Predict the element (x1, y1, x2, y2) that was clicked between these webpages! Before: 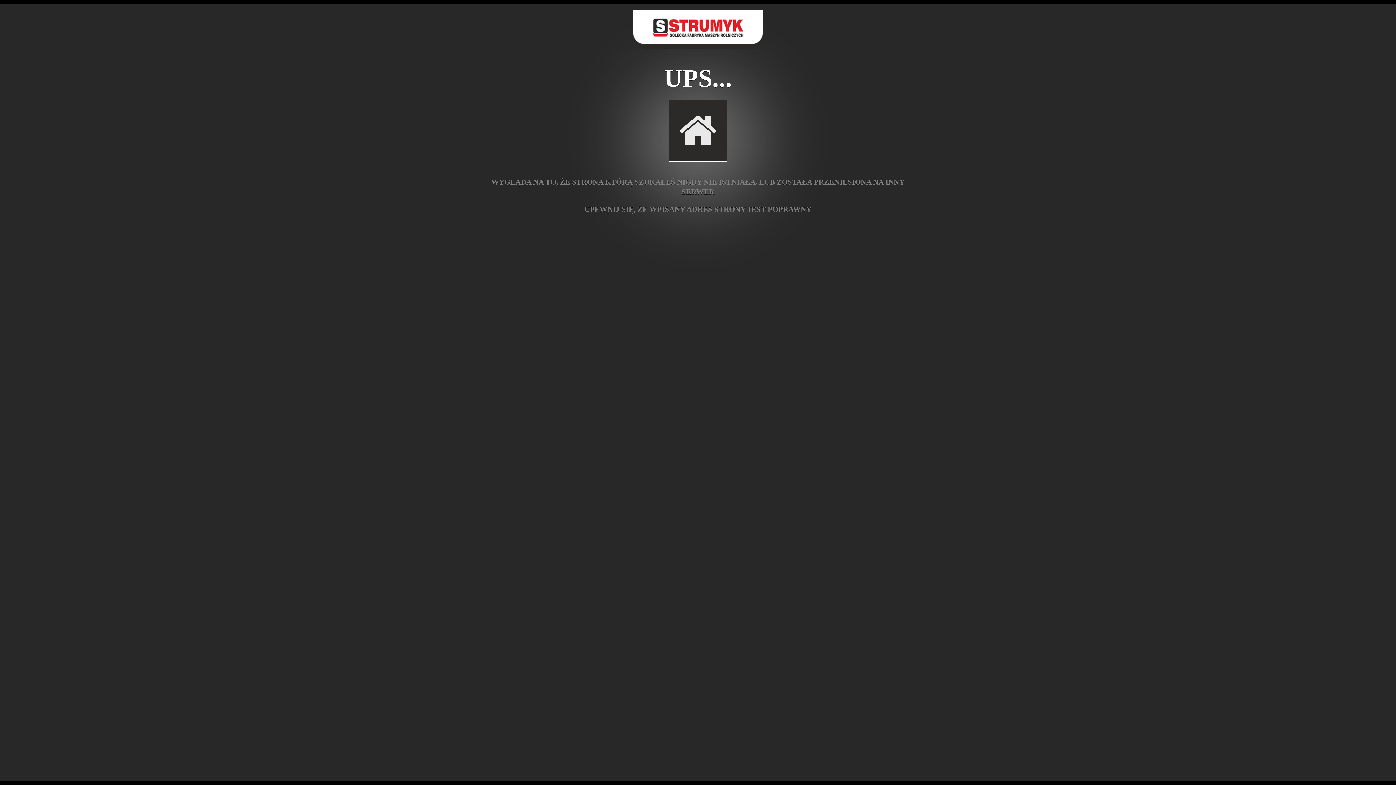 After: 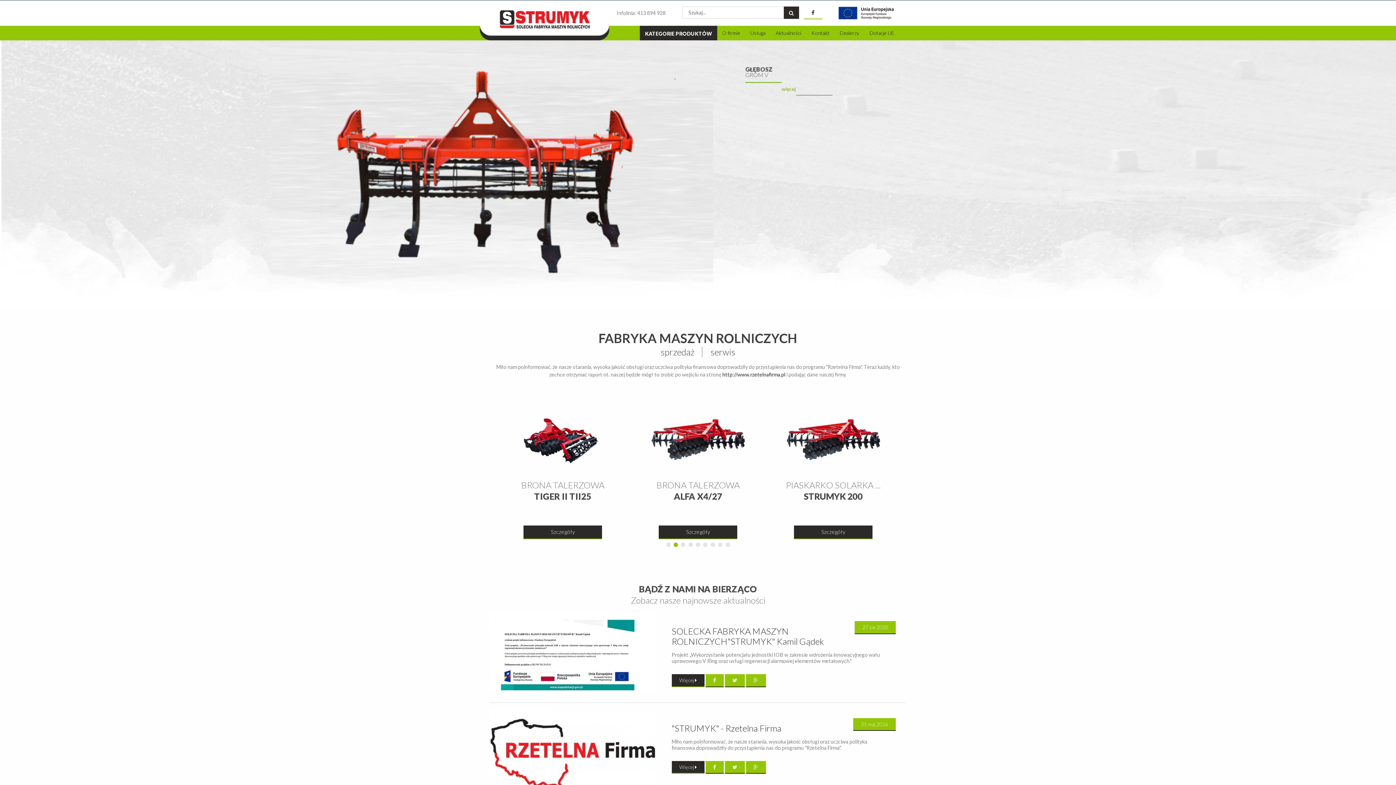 Action: bbox: (633, 10, 762, 15)